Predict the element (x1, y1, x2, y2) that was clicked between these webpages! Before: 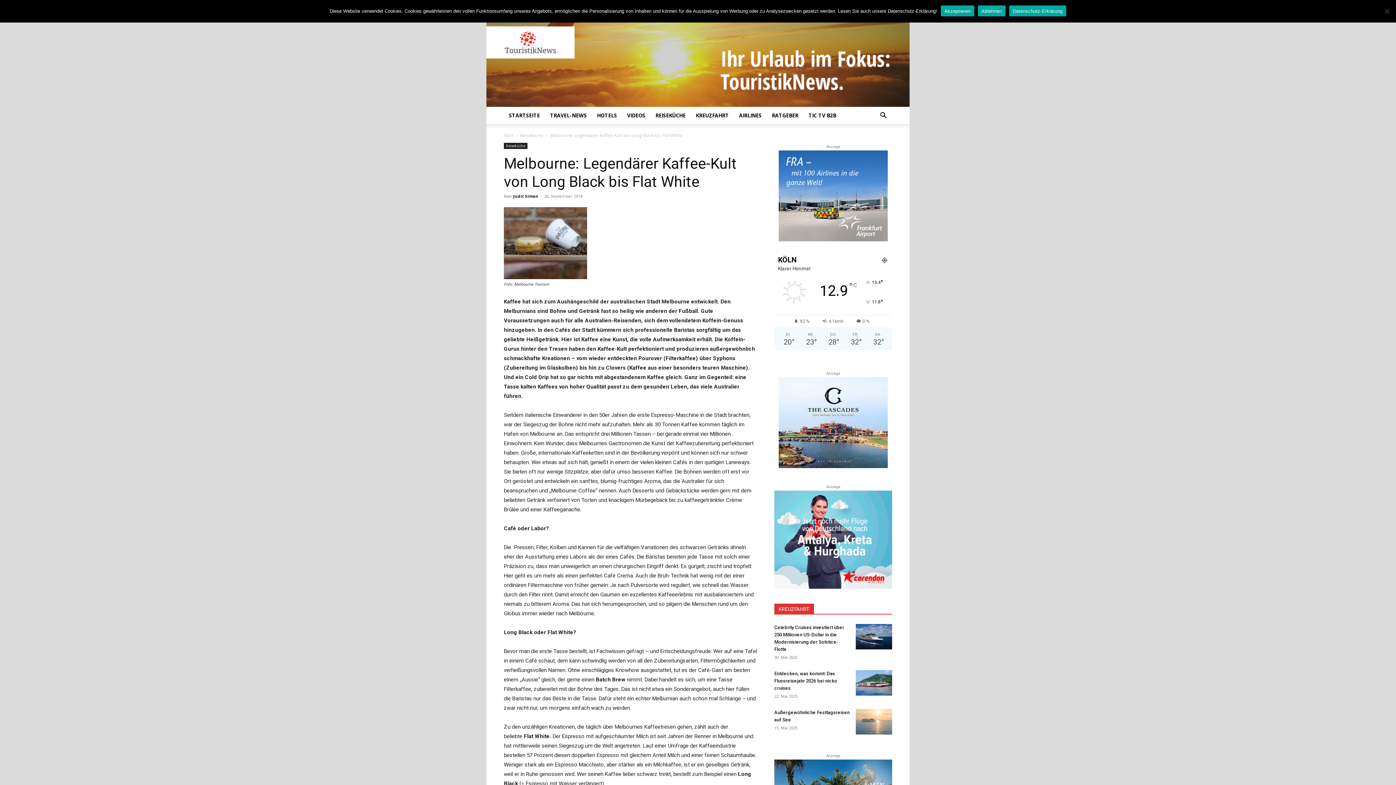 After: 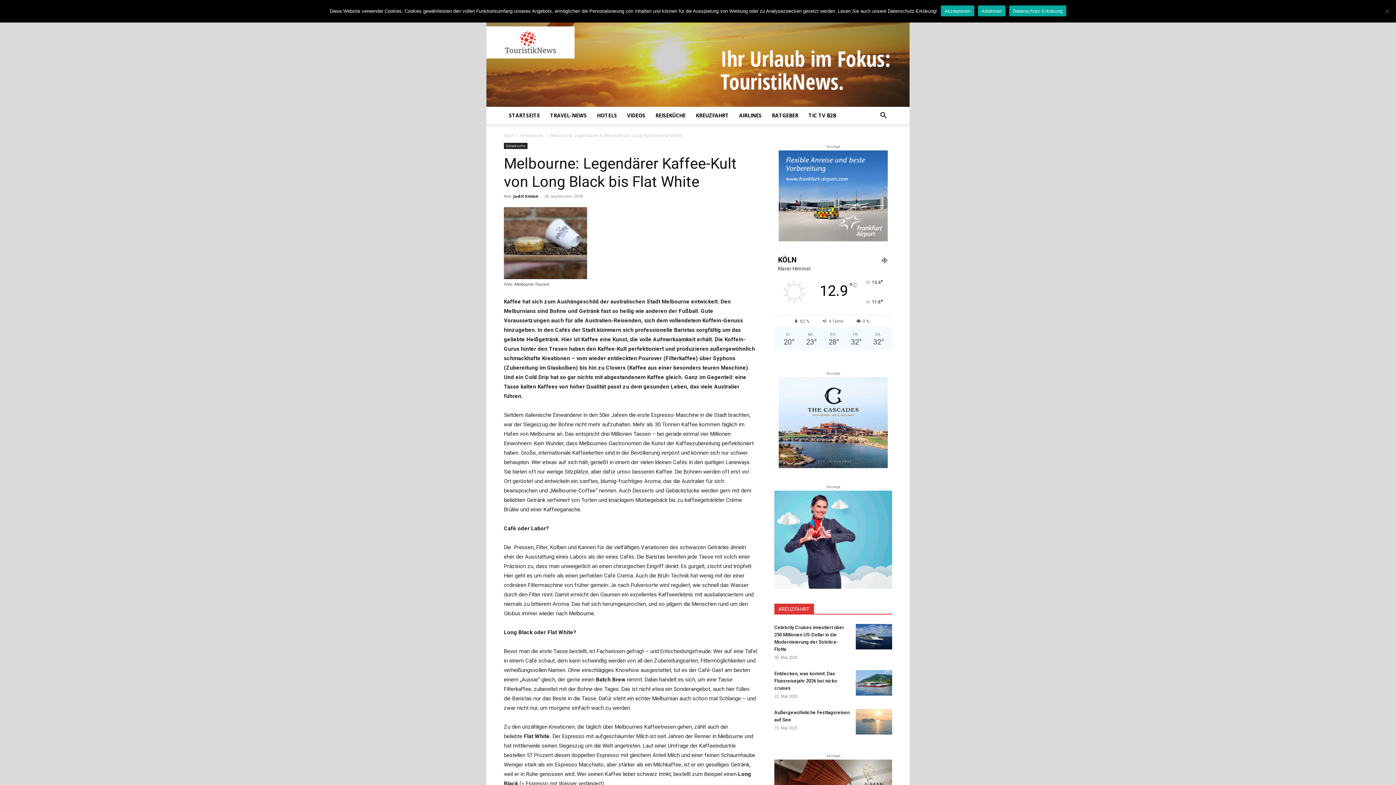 Action: bbox: (778, 150, 888, 241)